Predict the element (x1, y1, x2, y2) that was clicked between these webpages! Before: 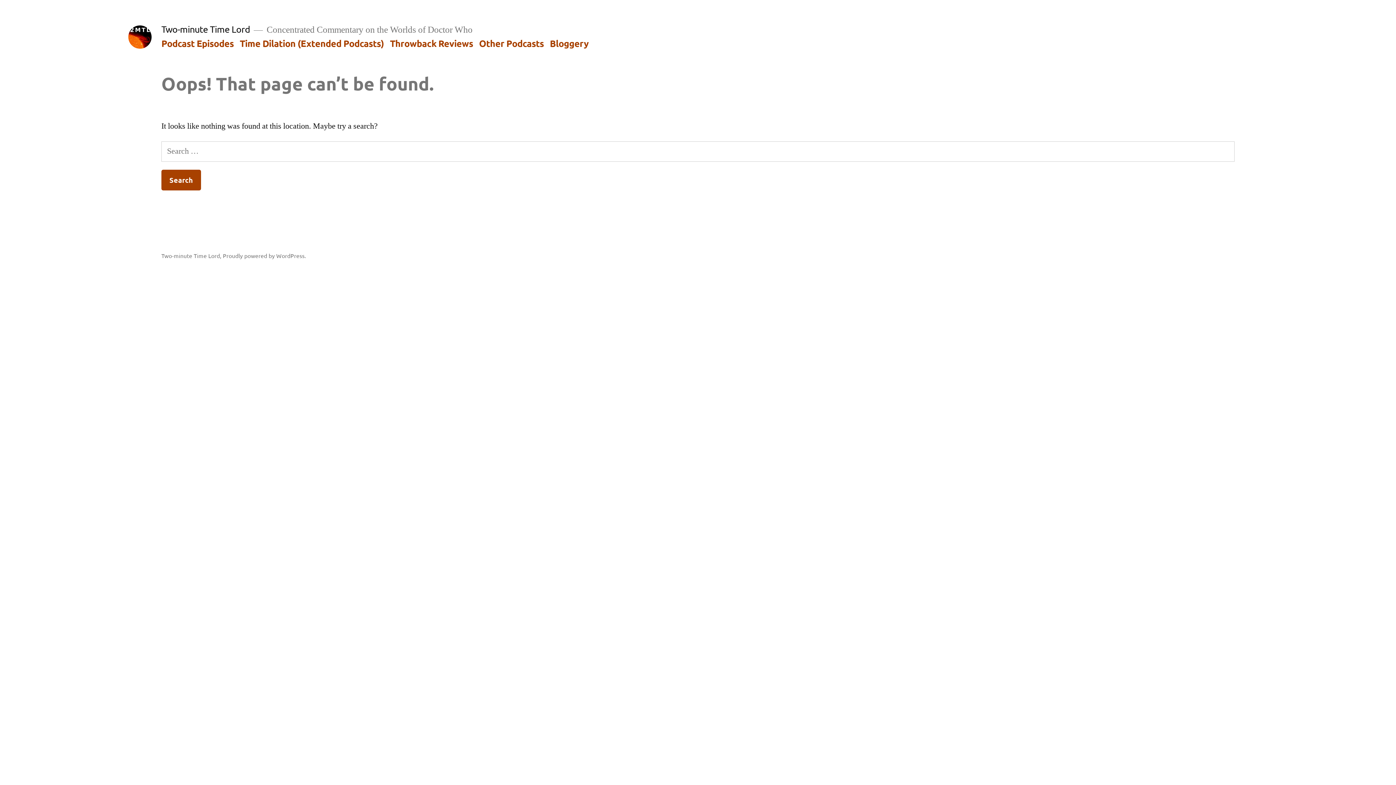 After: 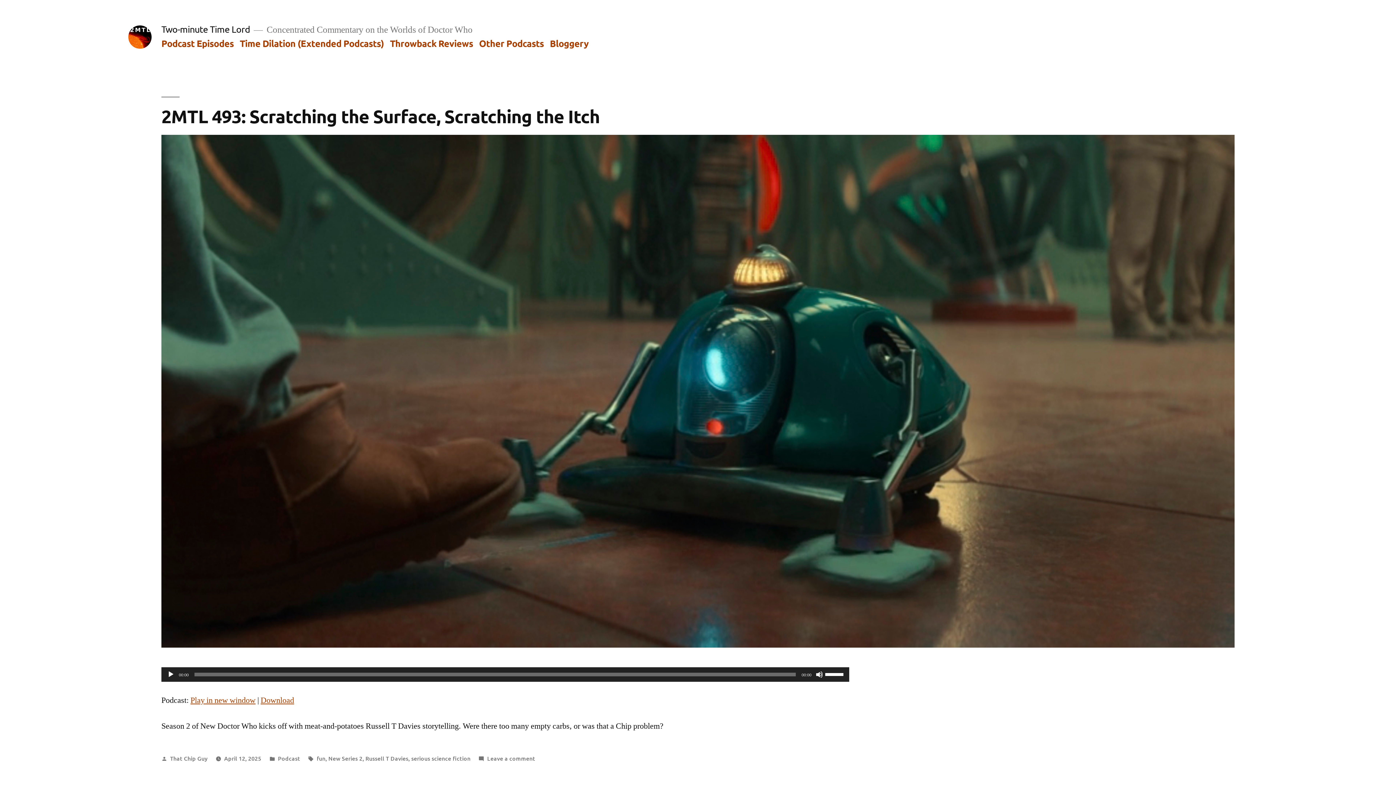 Action: bbox: (161, 251, 220, 259) label: Two-minute Time Lord